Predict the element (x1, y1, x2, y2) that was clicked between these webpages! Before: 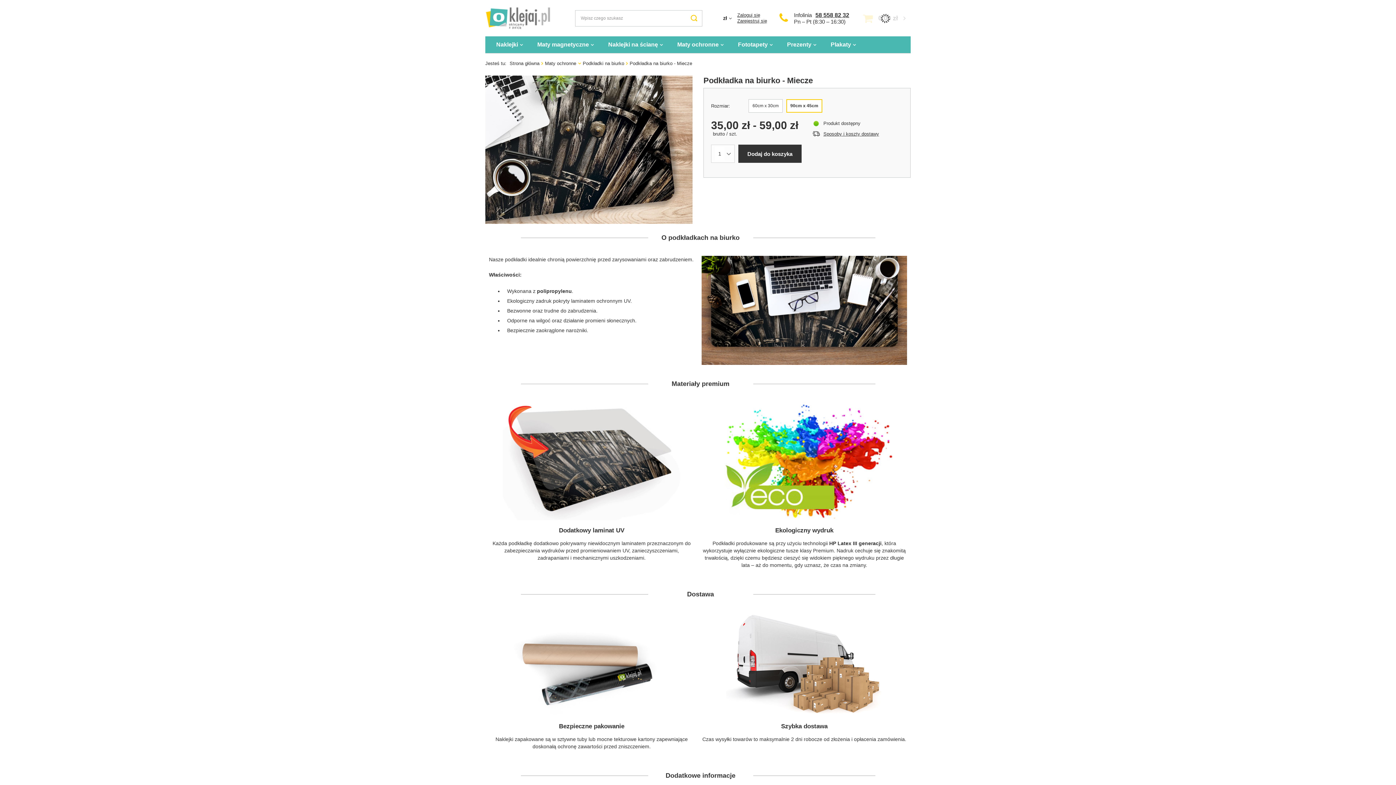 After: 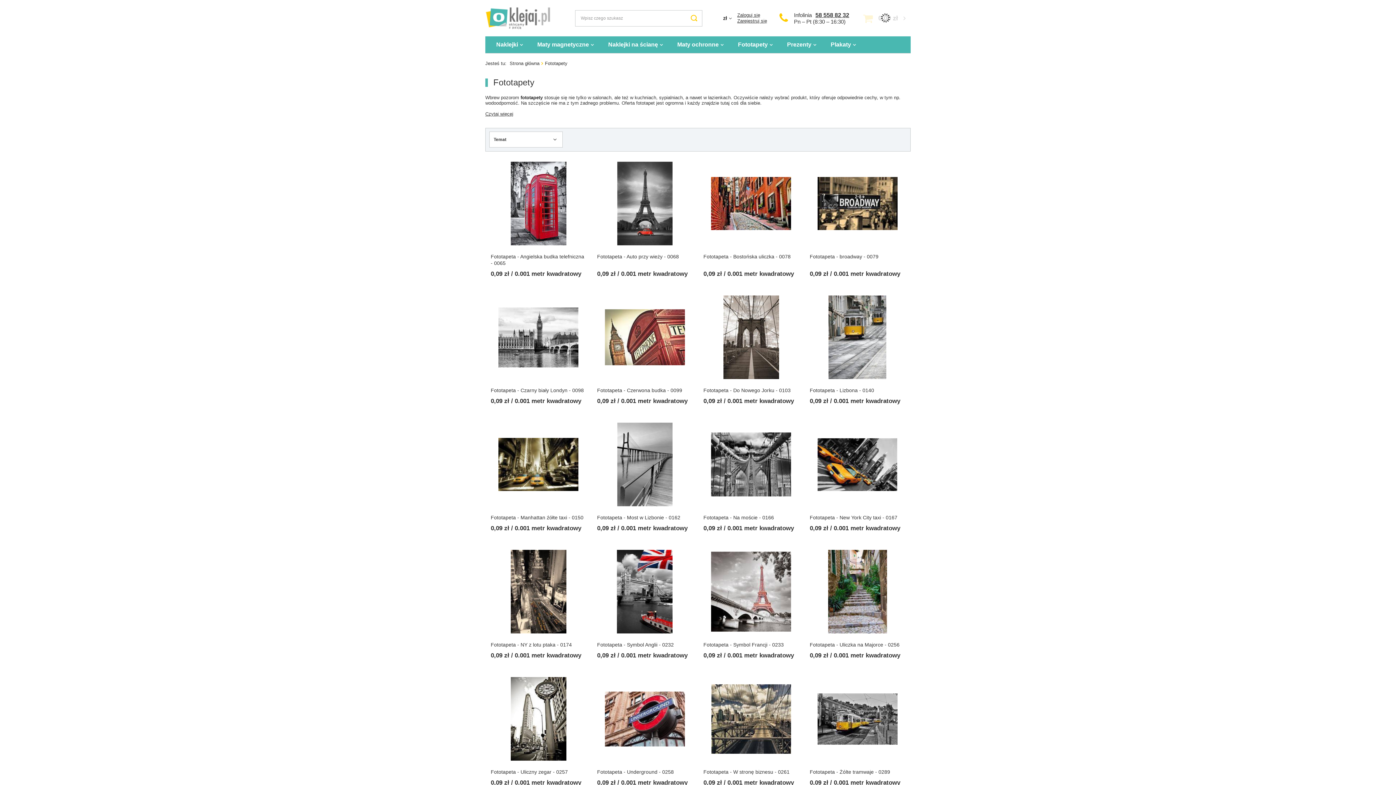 Action: label: Fototapety bbox: (730, 36, 780, 53)